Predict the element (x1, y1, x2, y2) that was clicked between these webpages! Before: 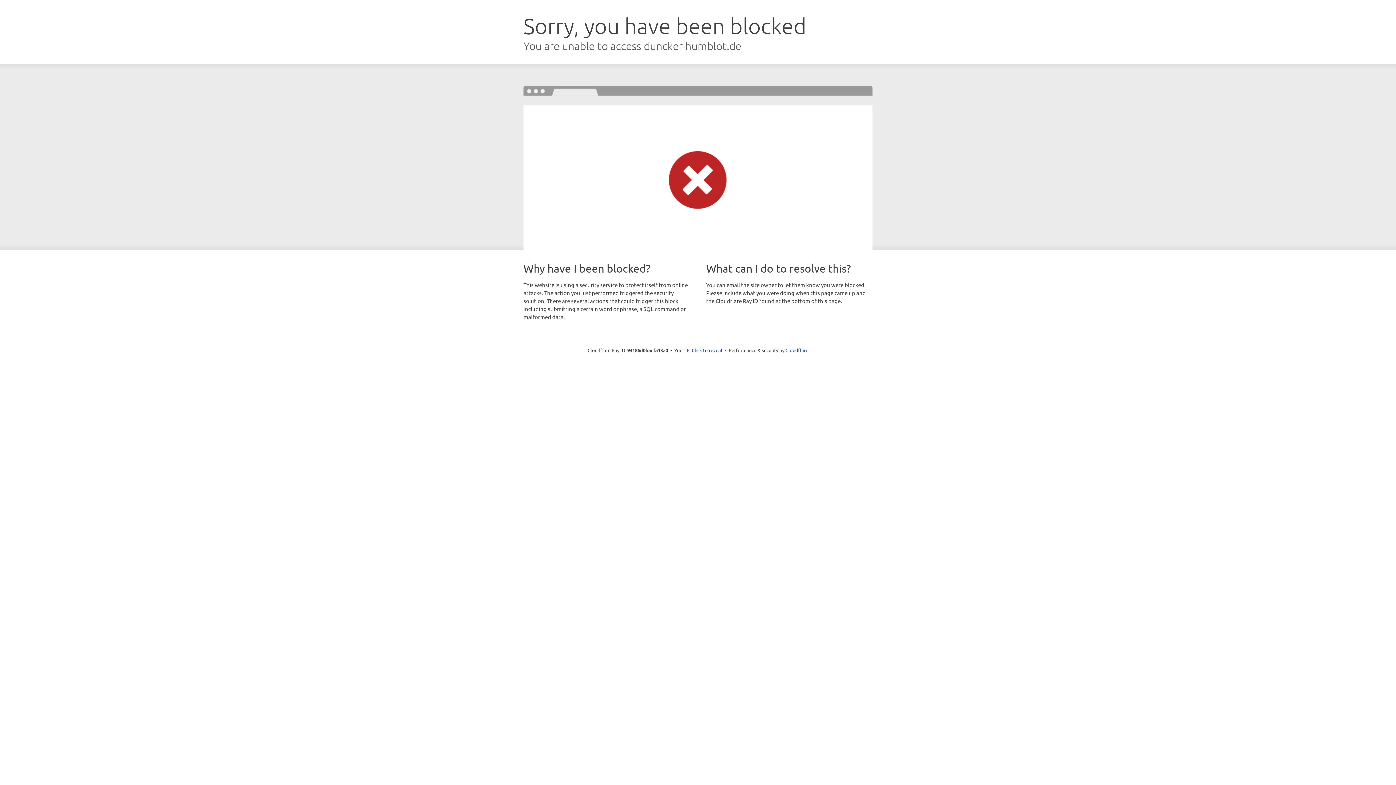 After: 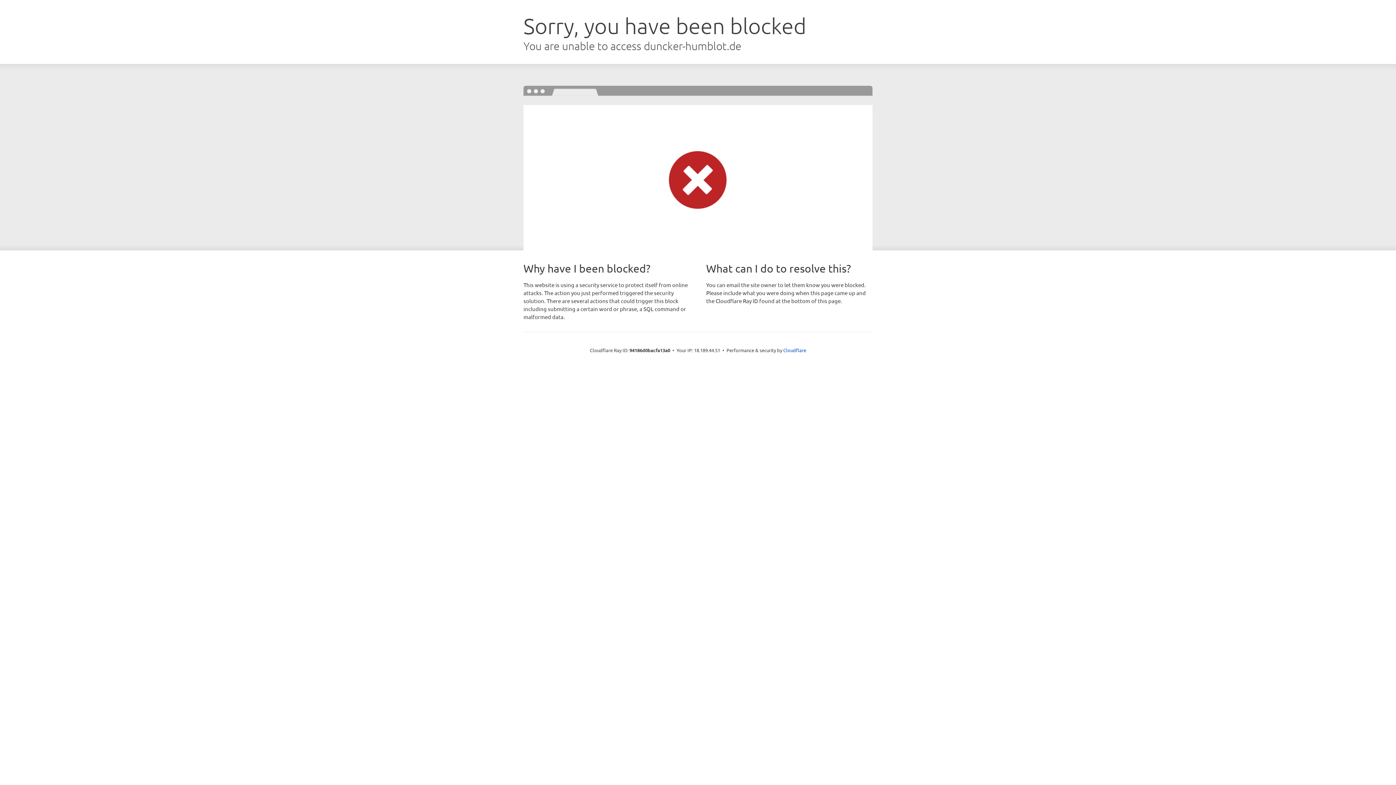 Action: bbox: (692, 346, 722, 353) label: Click to reveal